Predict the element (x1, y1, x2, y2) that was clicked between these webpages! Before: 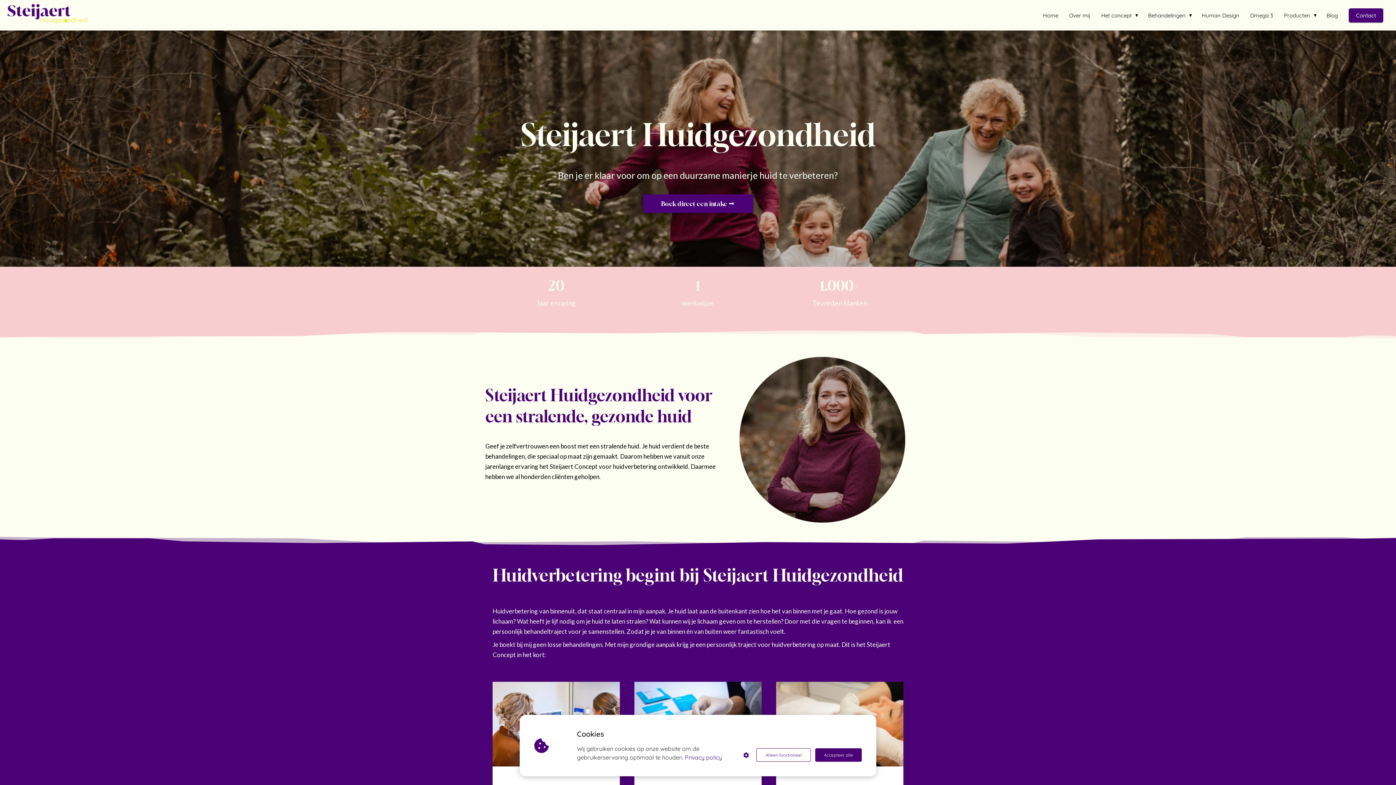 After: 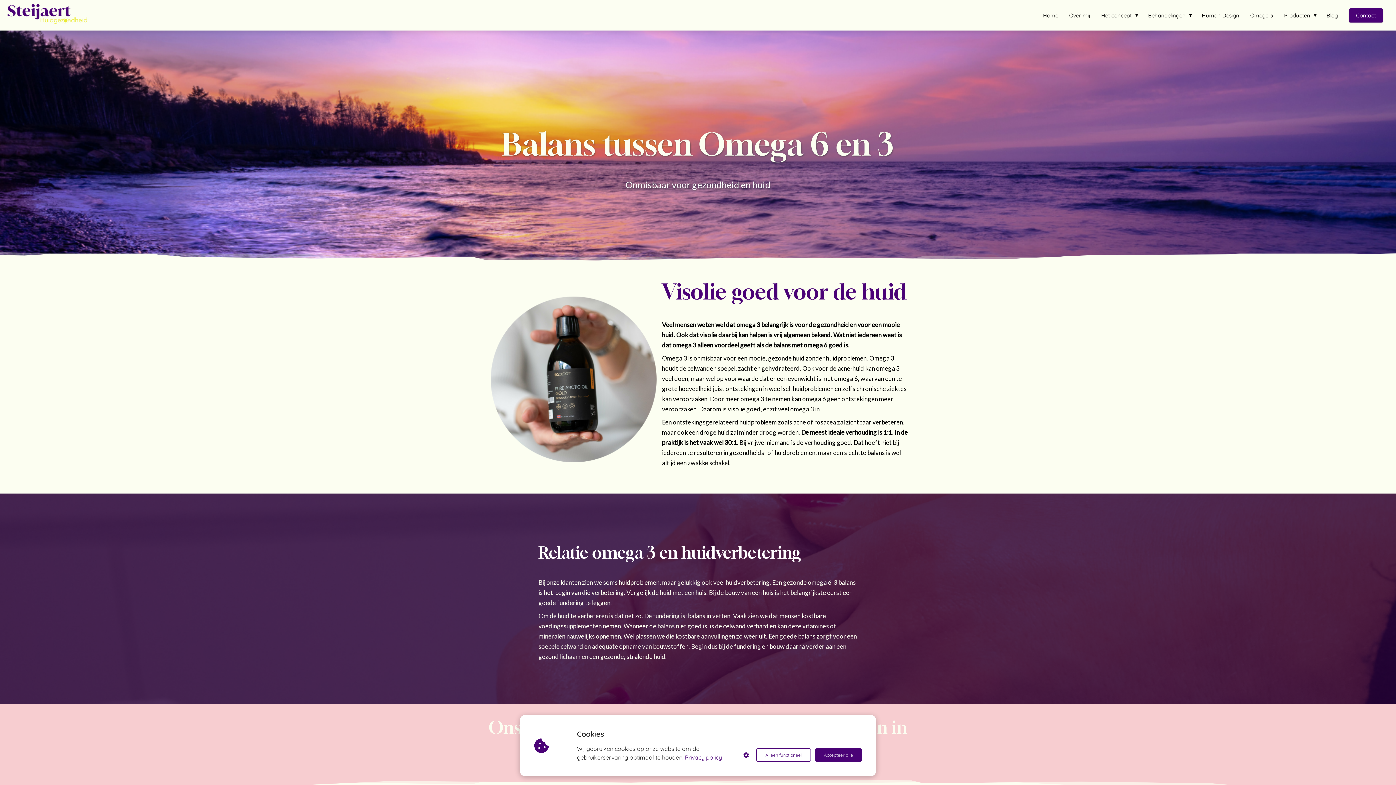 Action: label: Omega 3 bbox: (1245, 11, 1278, 18)